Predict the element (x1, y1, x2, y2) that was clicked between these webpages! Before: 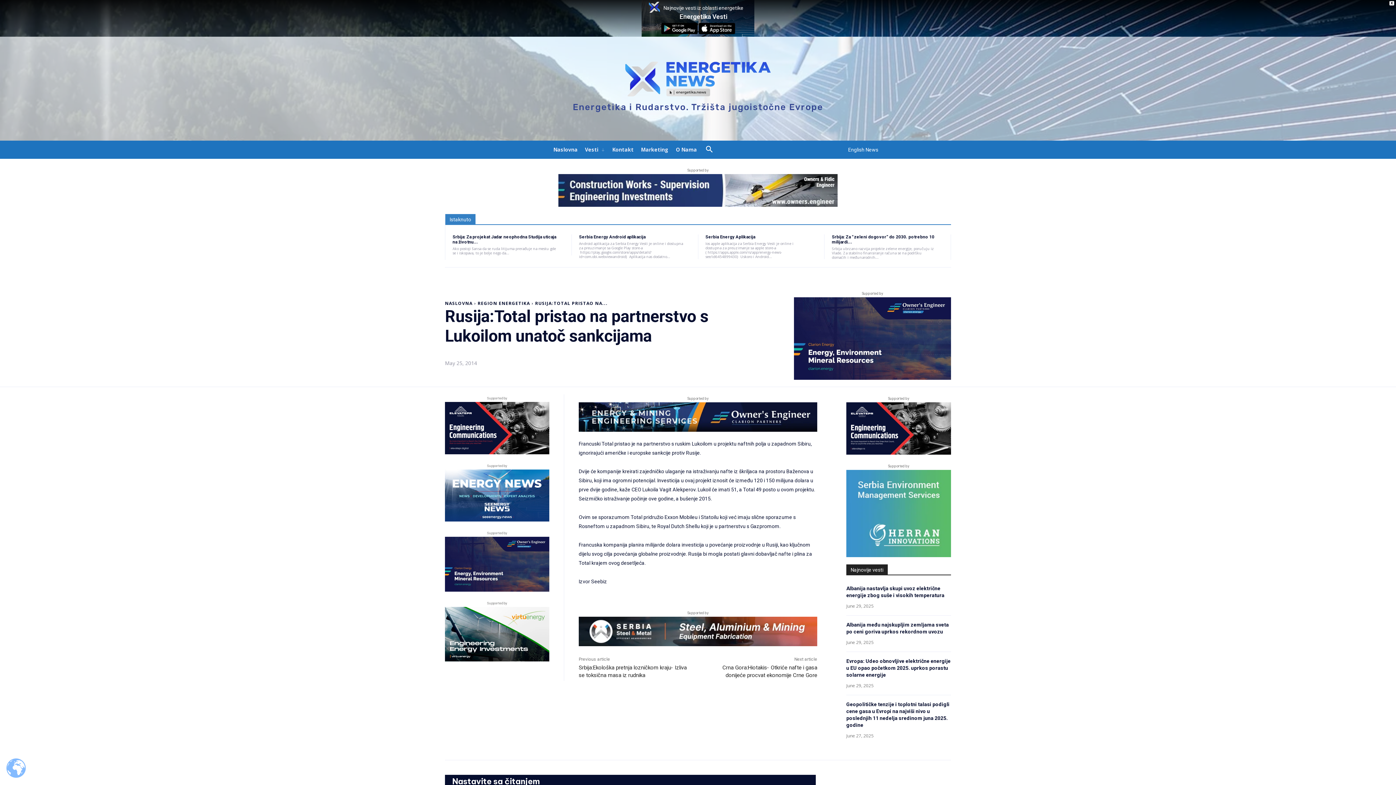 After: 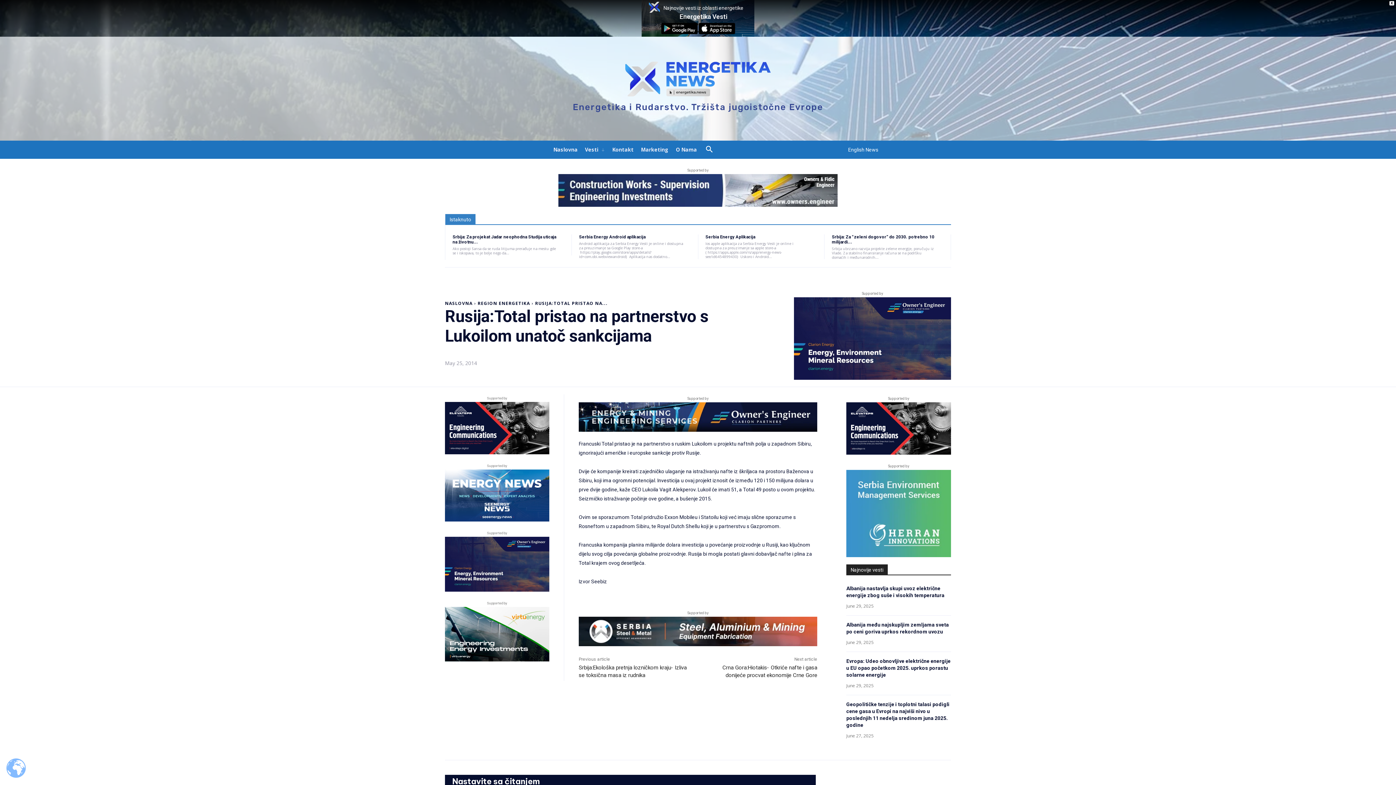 Action: bbox: (558, 174, 837, 206)